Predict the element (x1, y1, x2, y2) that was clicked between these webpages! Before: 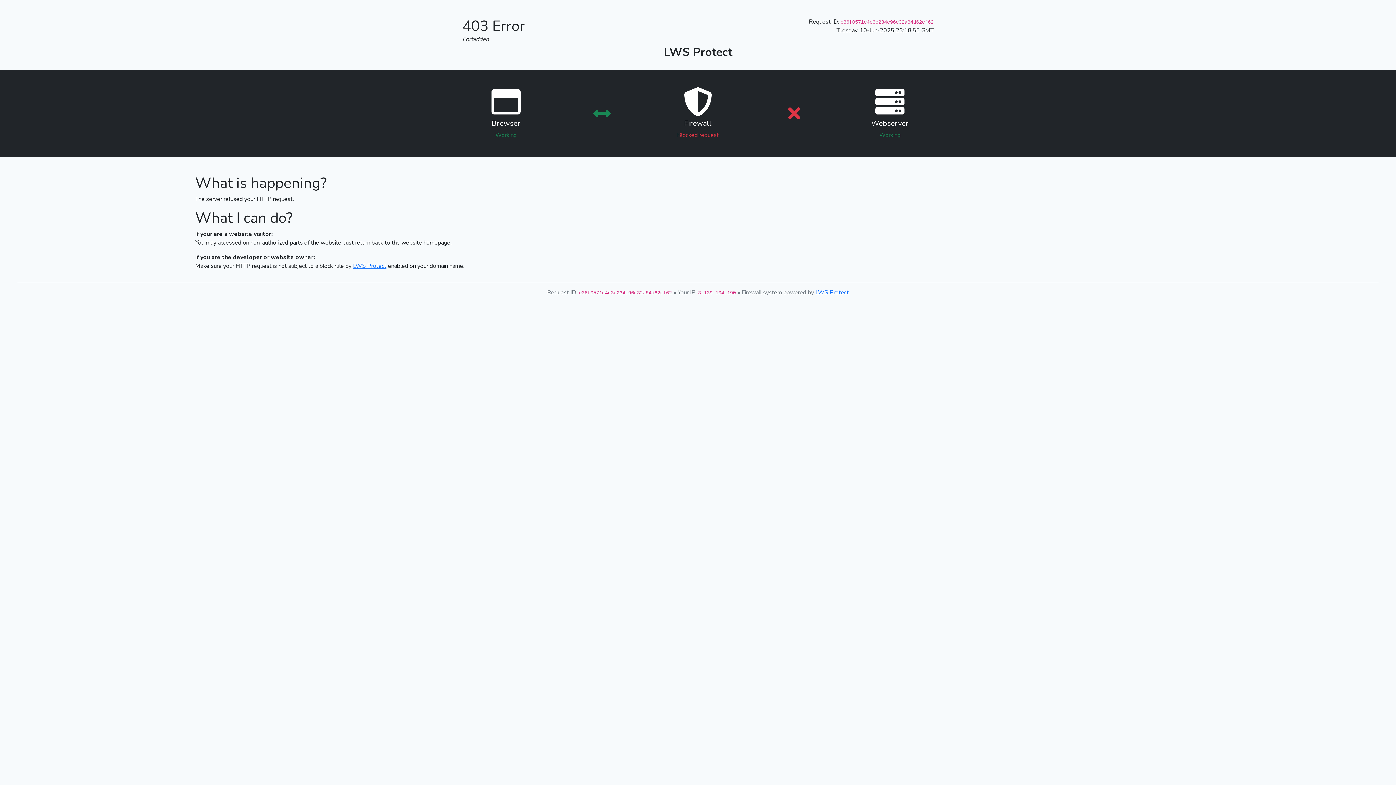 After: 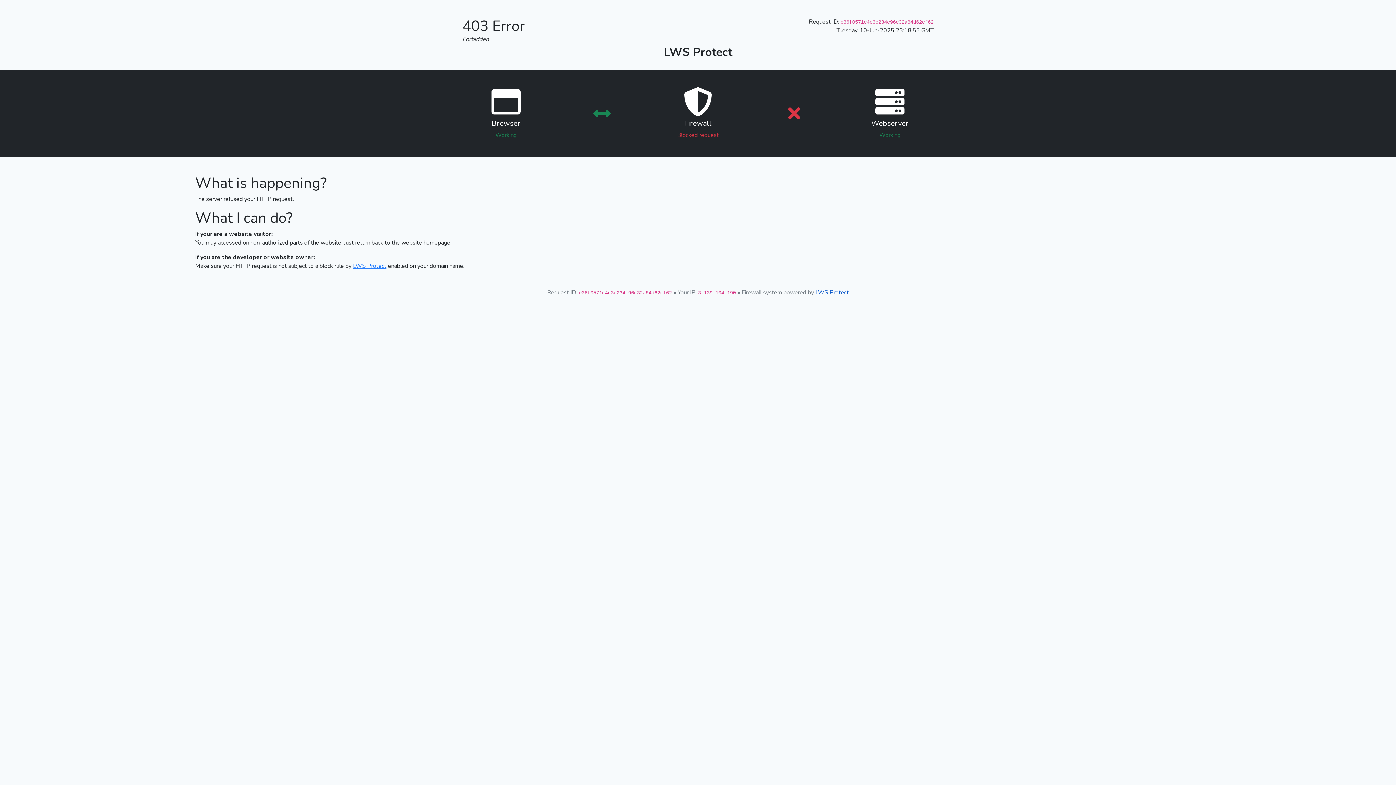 Action: label: LWS Protect bbox: (815, 288, 849, 296)